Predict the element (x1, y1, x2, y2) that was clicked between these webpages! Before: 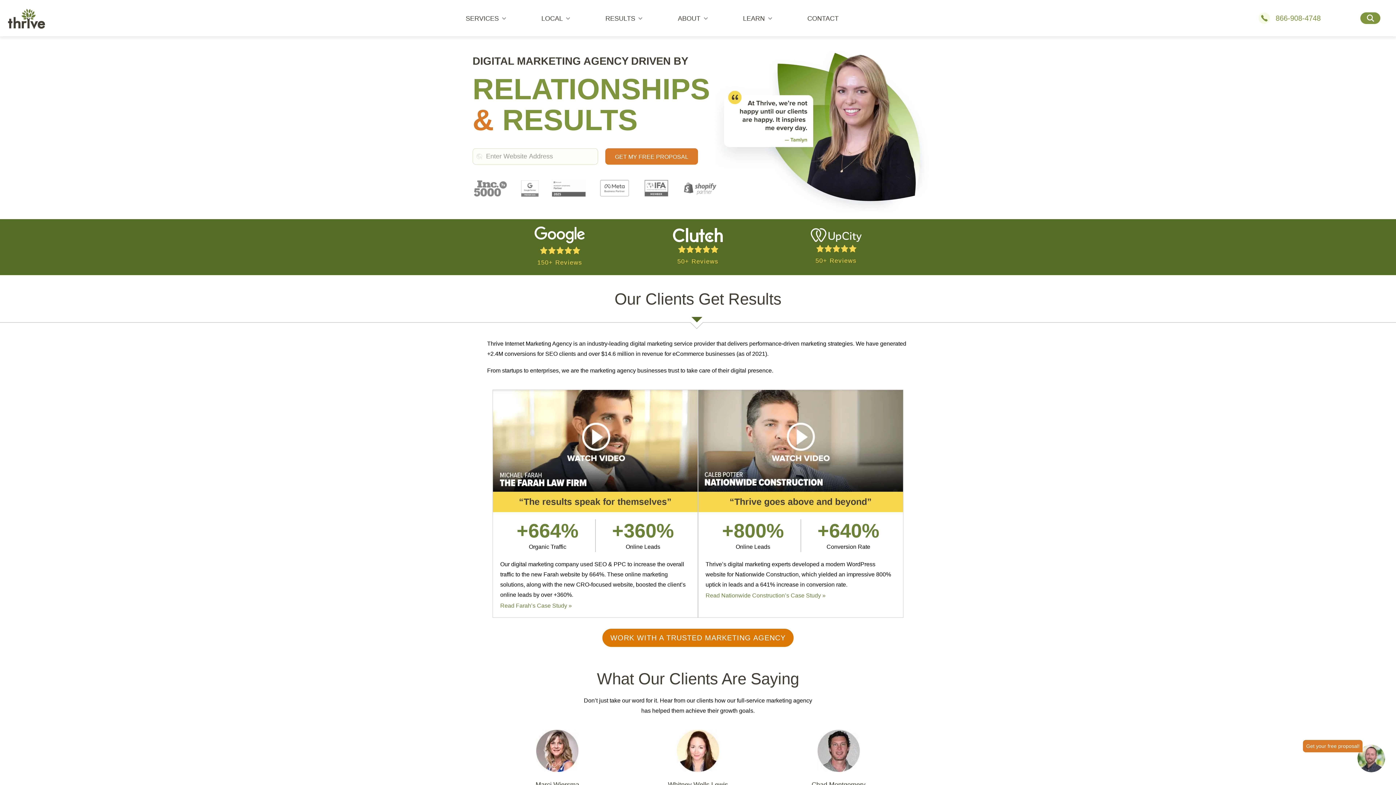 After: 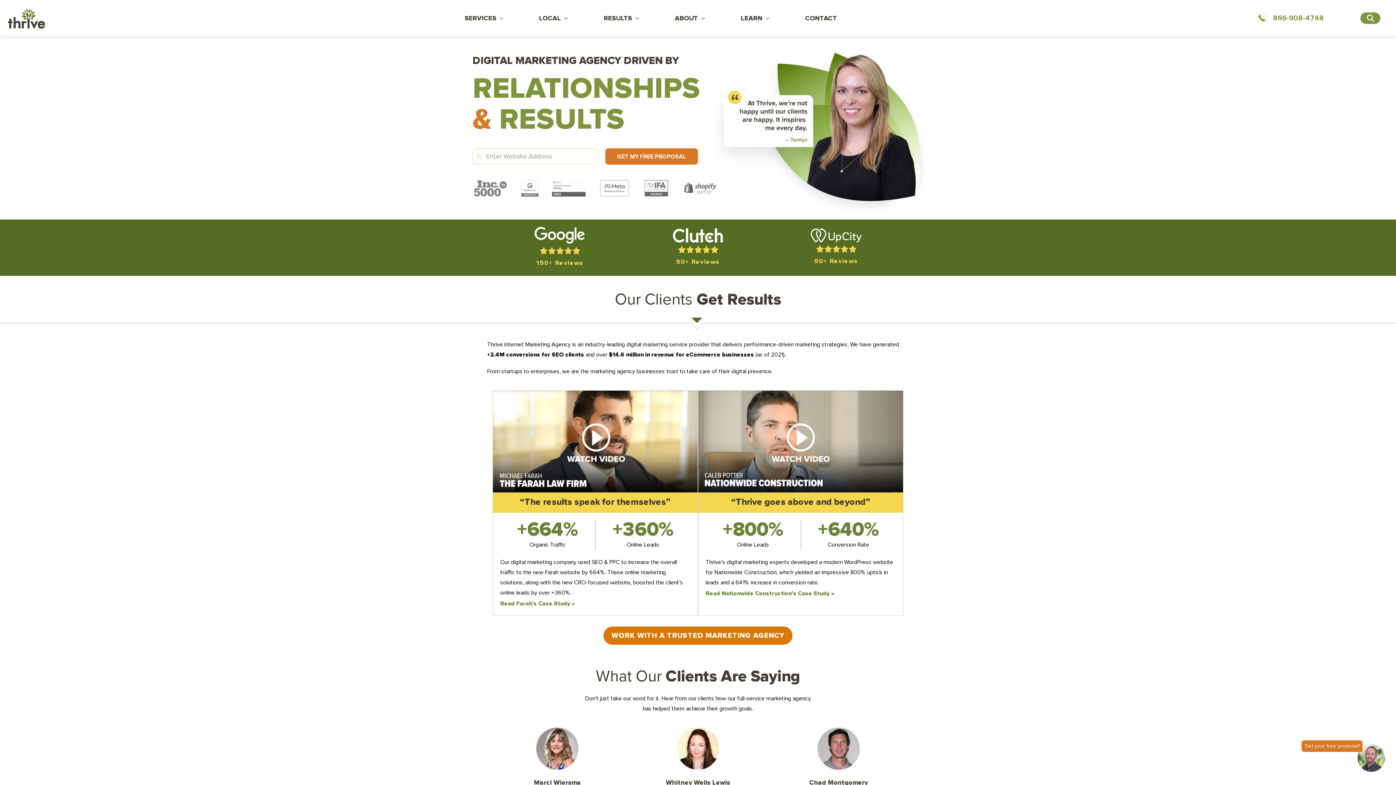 Action: bbox: (500, 602, 572, 608) label: Read Farah’s Case Study »